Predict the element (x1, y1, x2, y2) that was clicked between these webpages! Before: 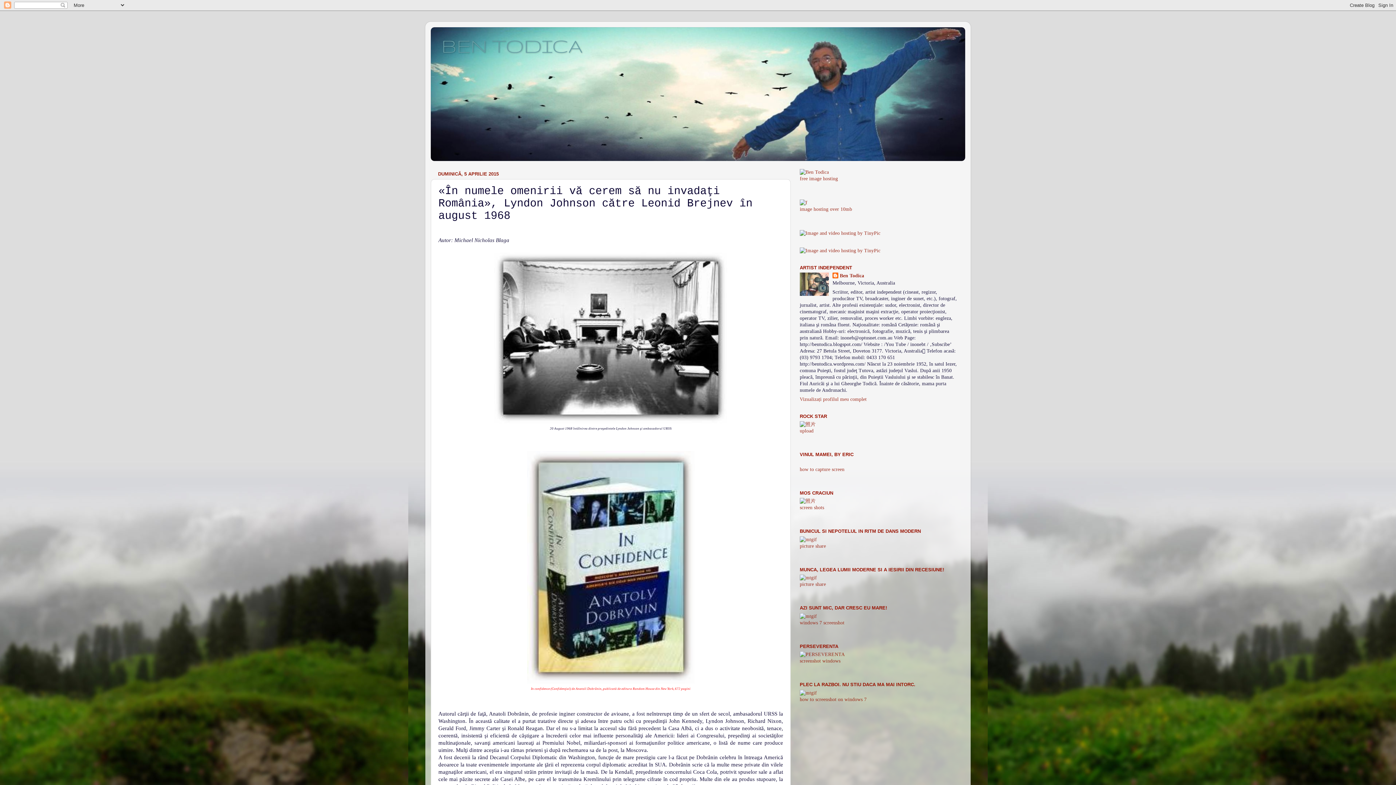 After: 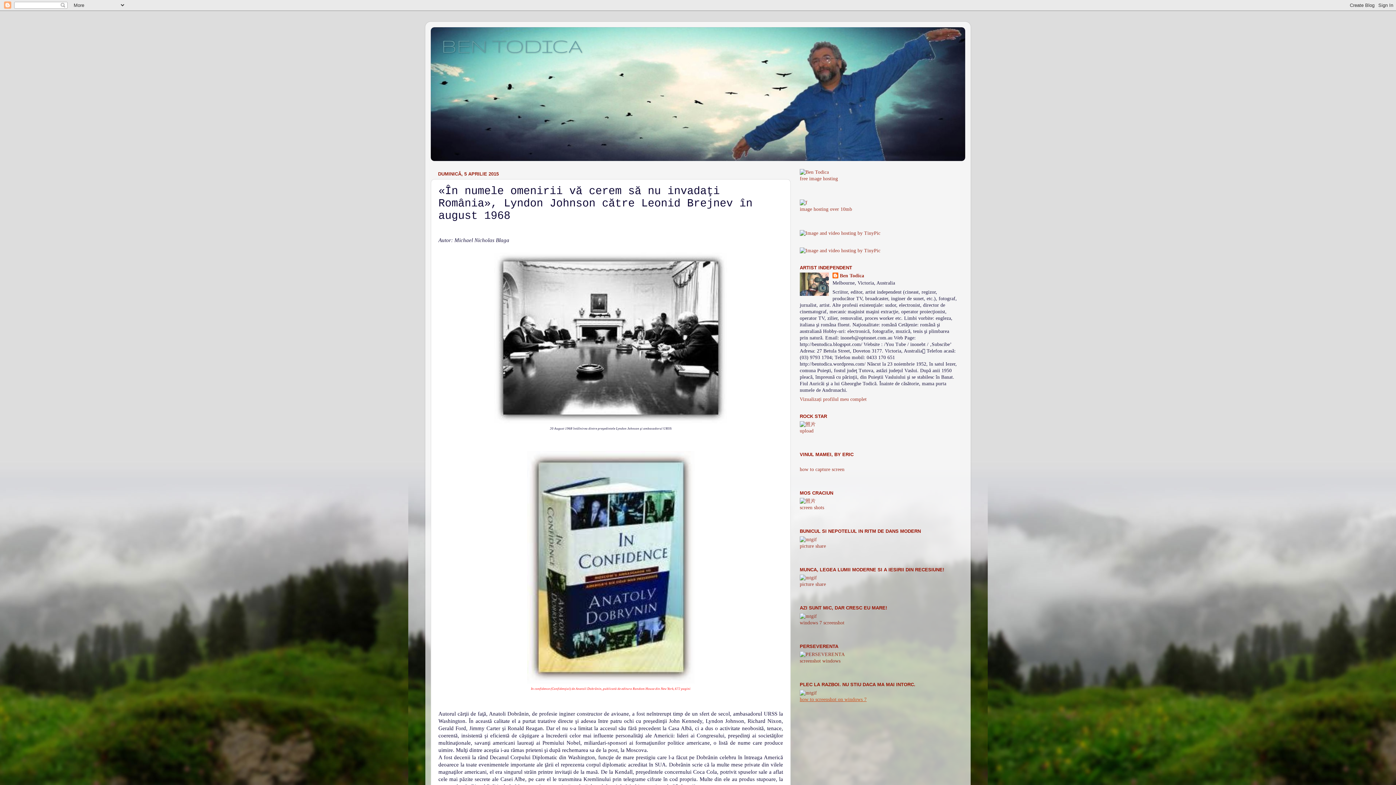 Action: label: how to screenshot on windows 7 bbox: (800, 697, 866, 702)